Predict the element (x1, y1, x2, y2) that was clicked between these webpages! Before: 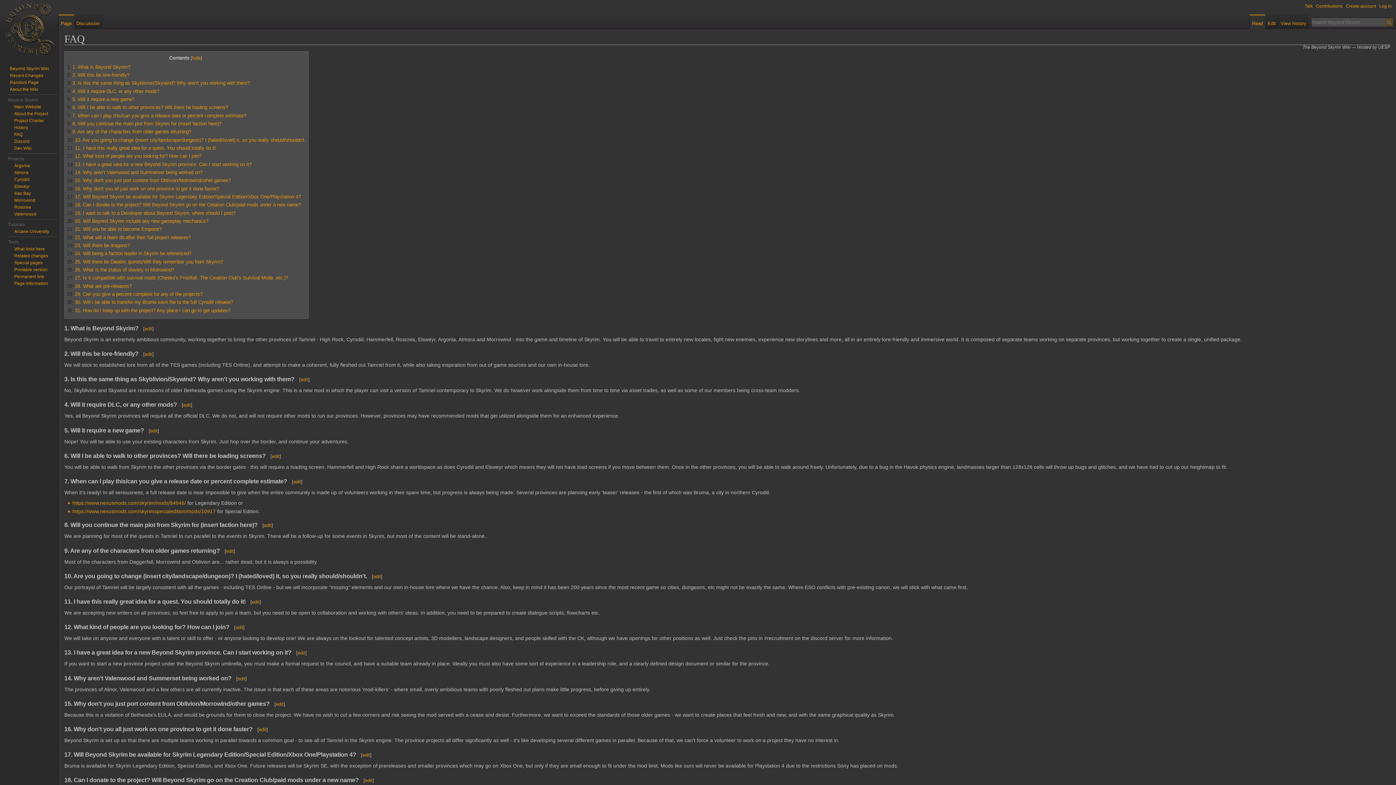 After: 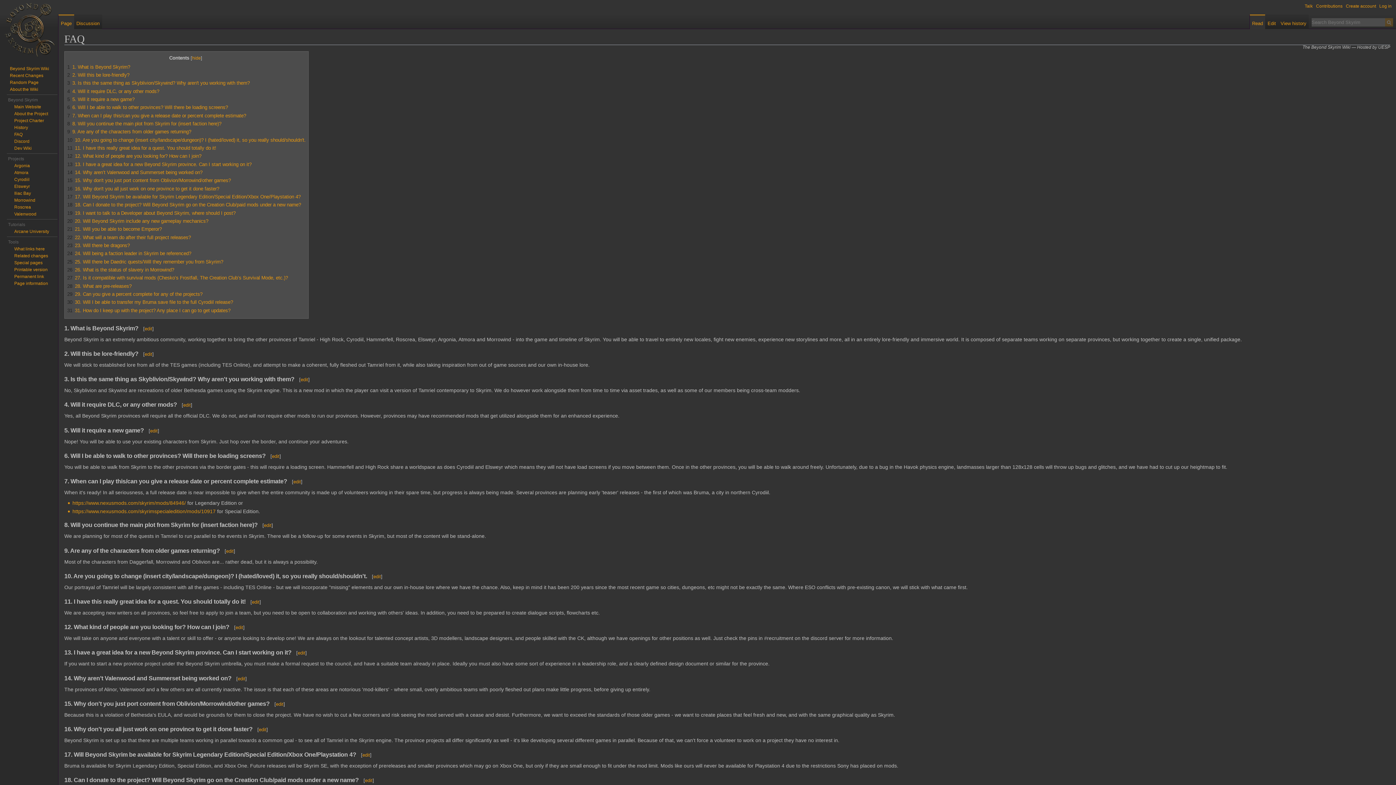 Action: label: FAQ bbox: (14, 132, 22, 137)